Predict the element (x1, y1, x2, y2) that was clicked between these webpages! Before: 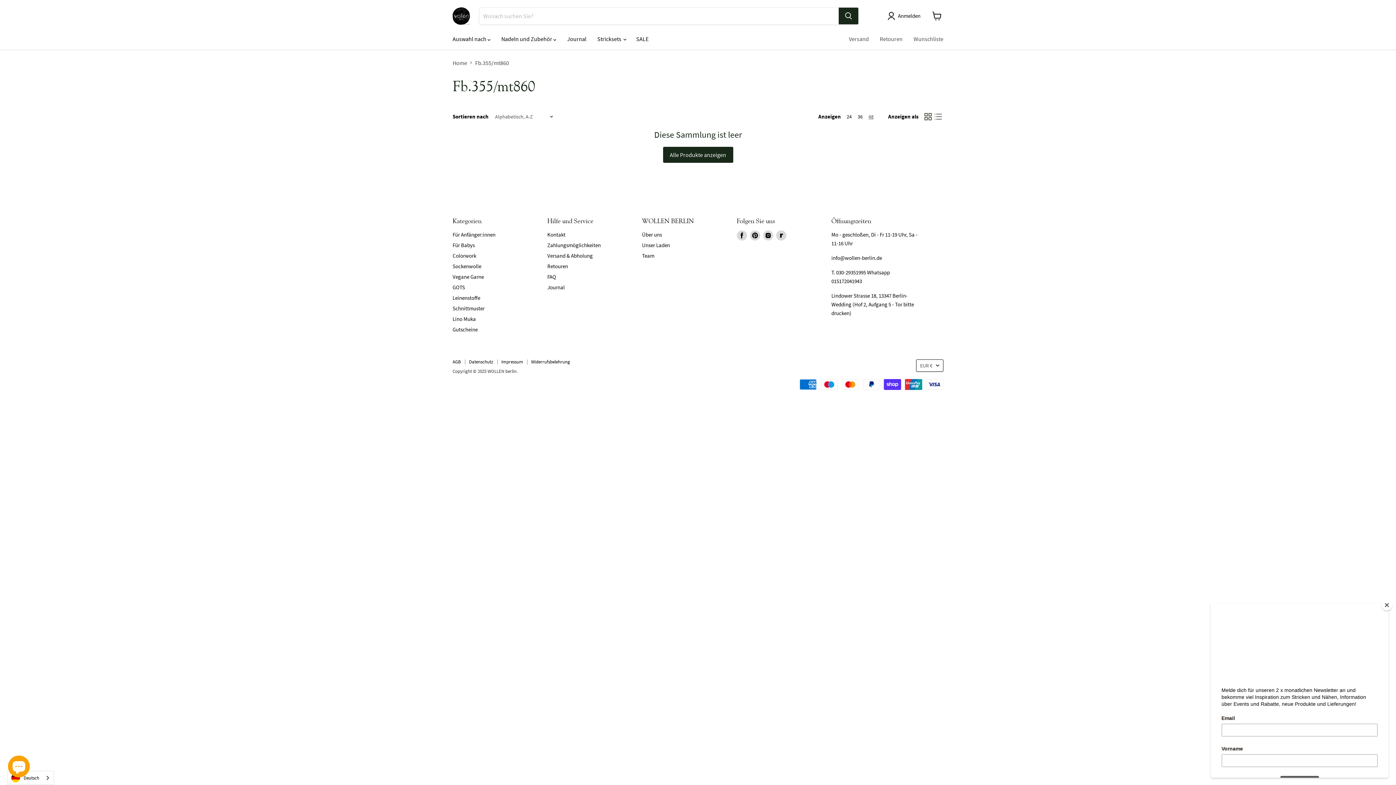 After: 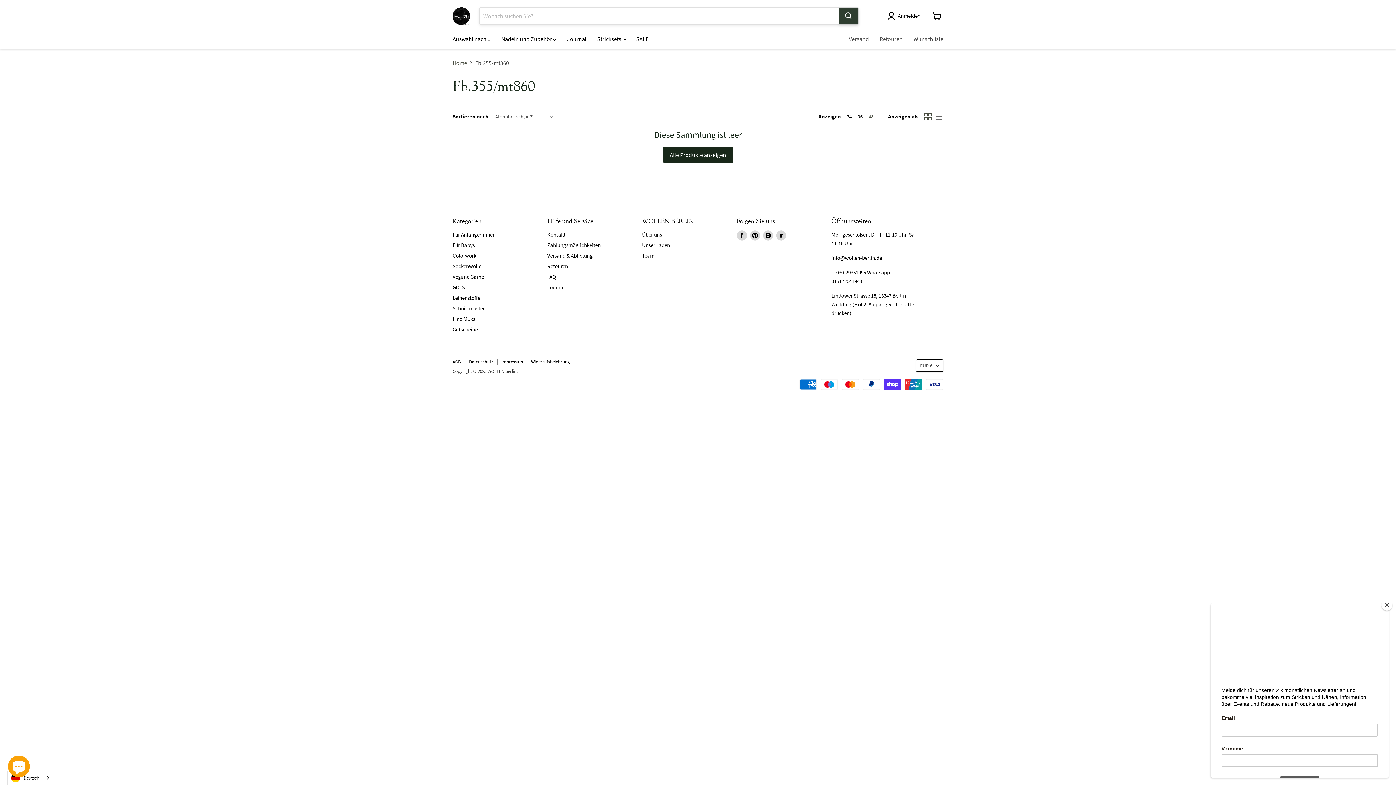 Action: bbox: (838, 7, 858, 24) label: Suchen